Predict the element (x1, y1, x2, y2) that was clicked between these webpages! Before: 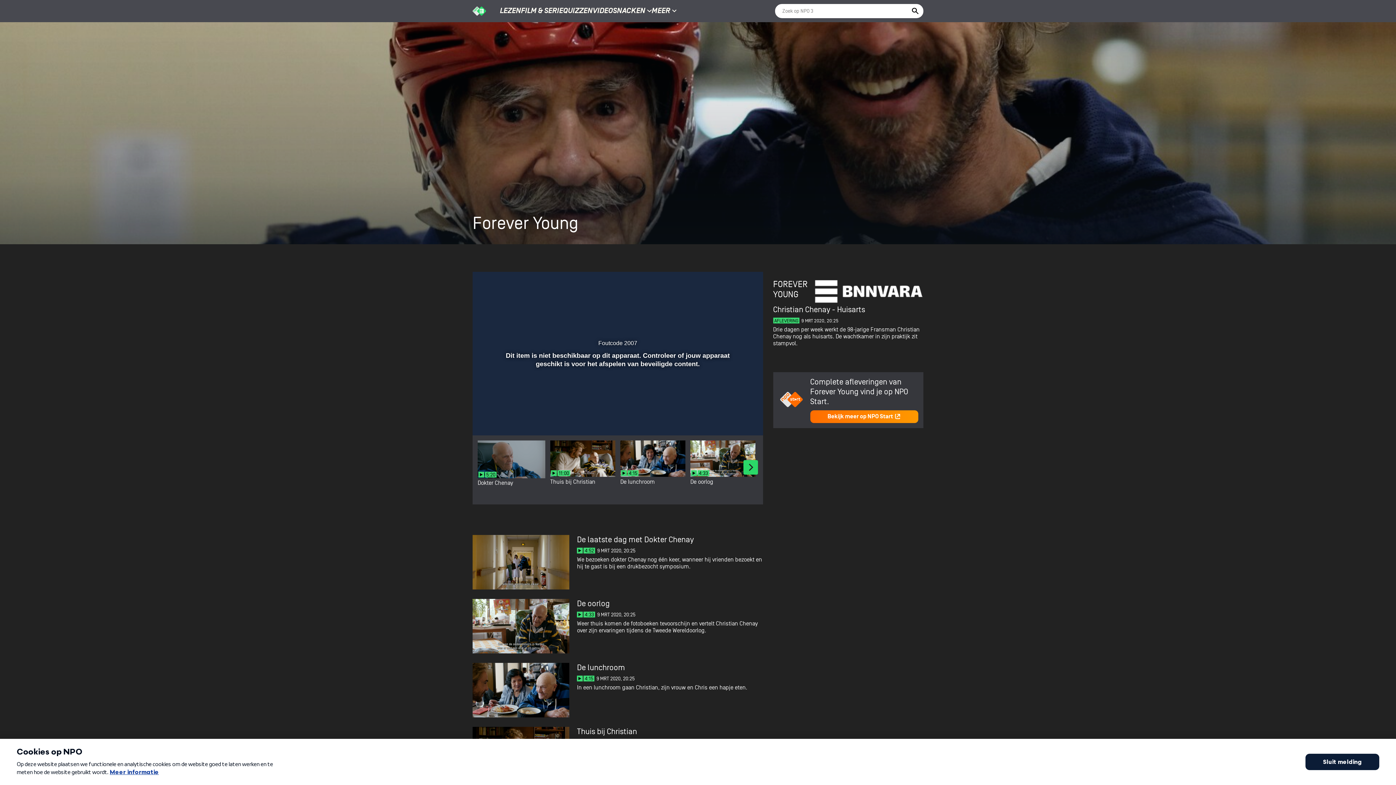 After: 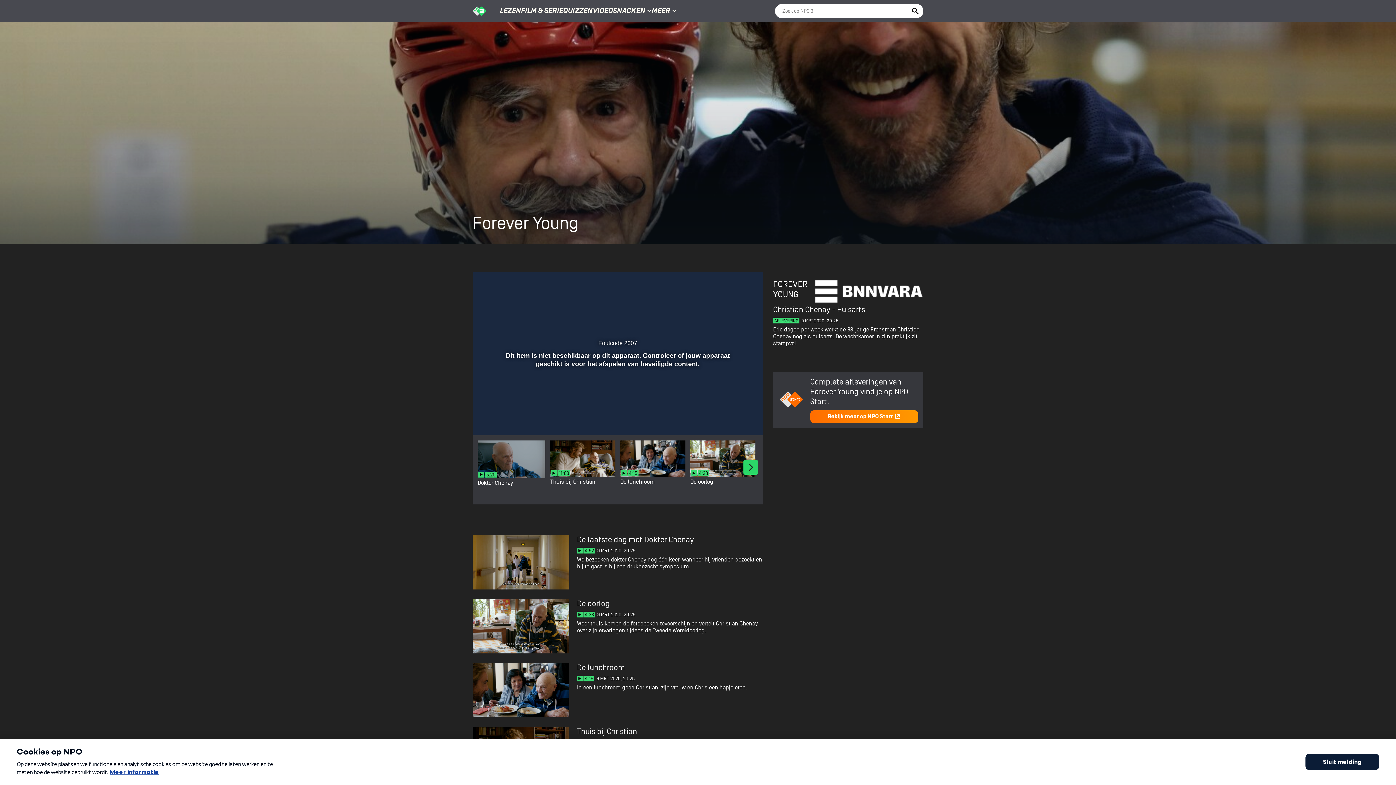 Action: label: Spoel 10 seconden vooruit bbox: (551, 412, 563, 426)